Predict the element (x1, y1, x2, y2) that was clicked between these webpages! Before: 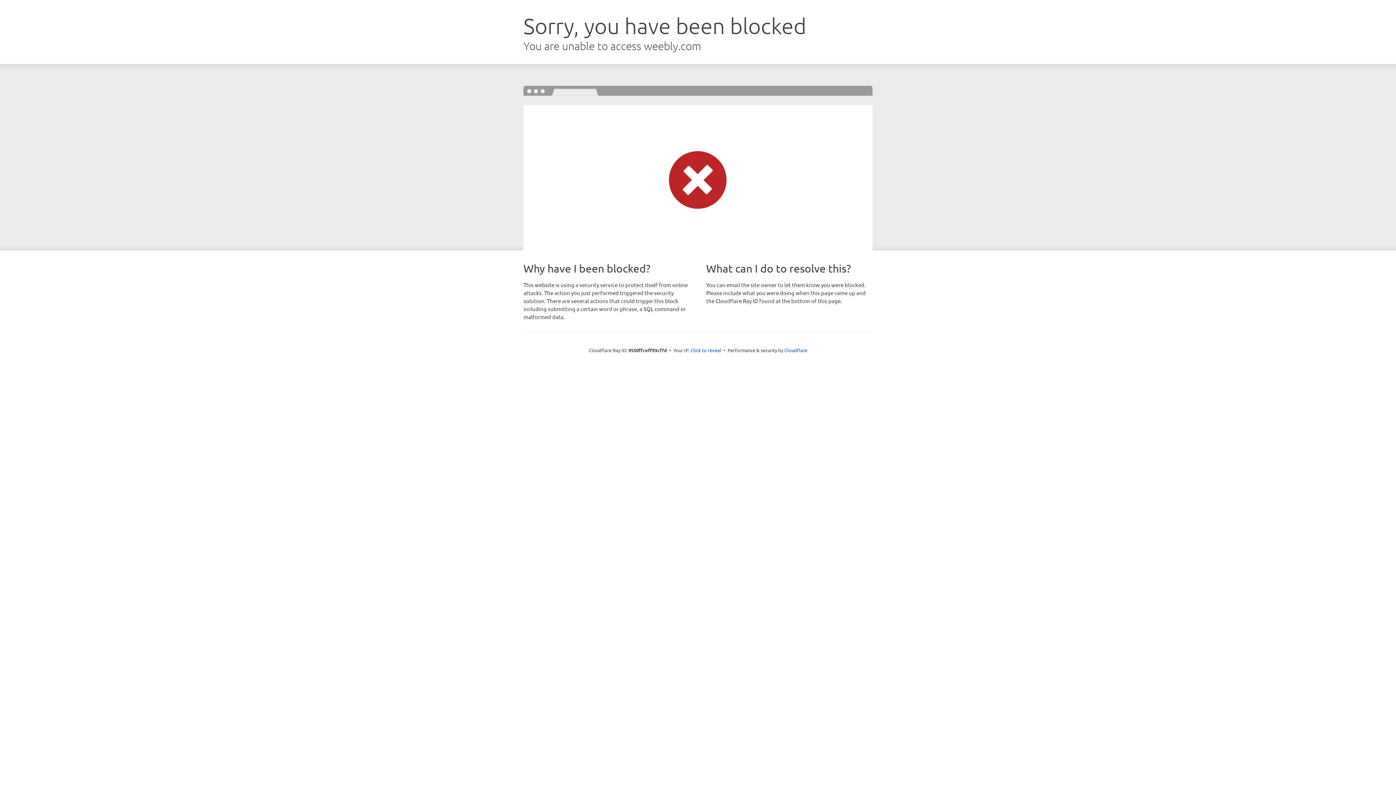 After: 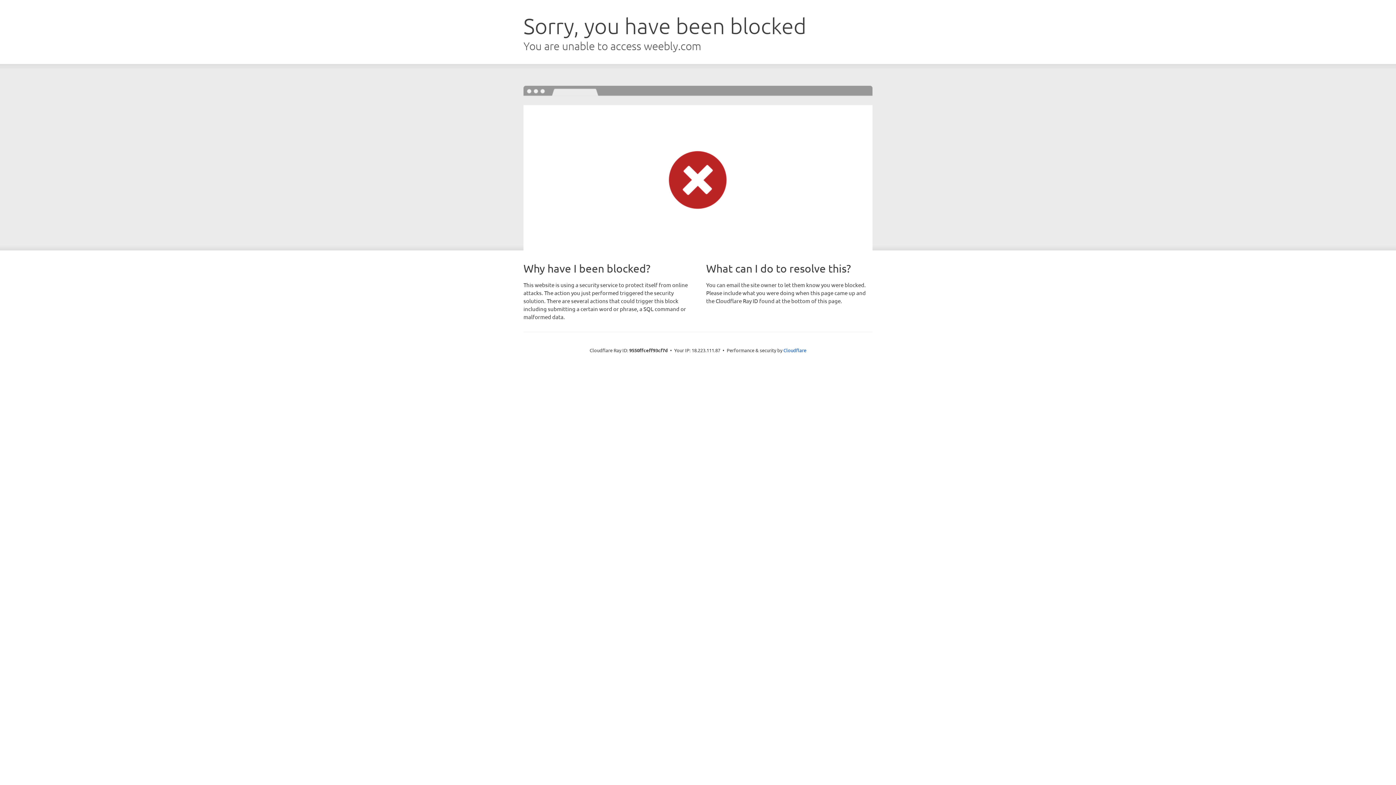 Action: bbox: (690, 346, 721, 353) label: Click to reveal